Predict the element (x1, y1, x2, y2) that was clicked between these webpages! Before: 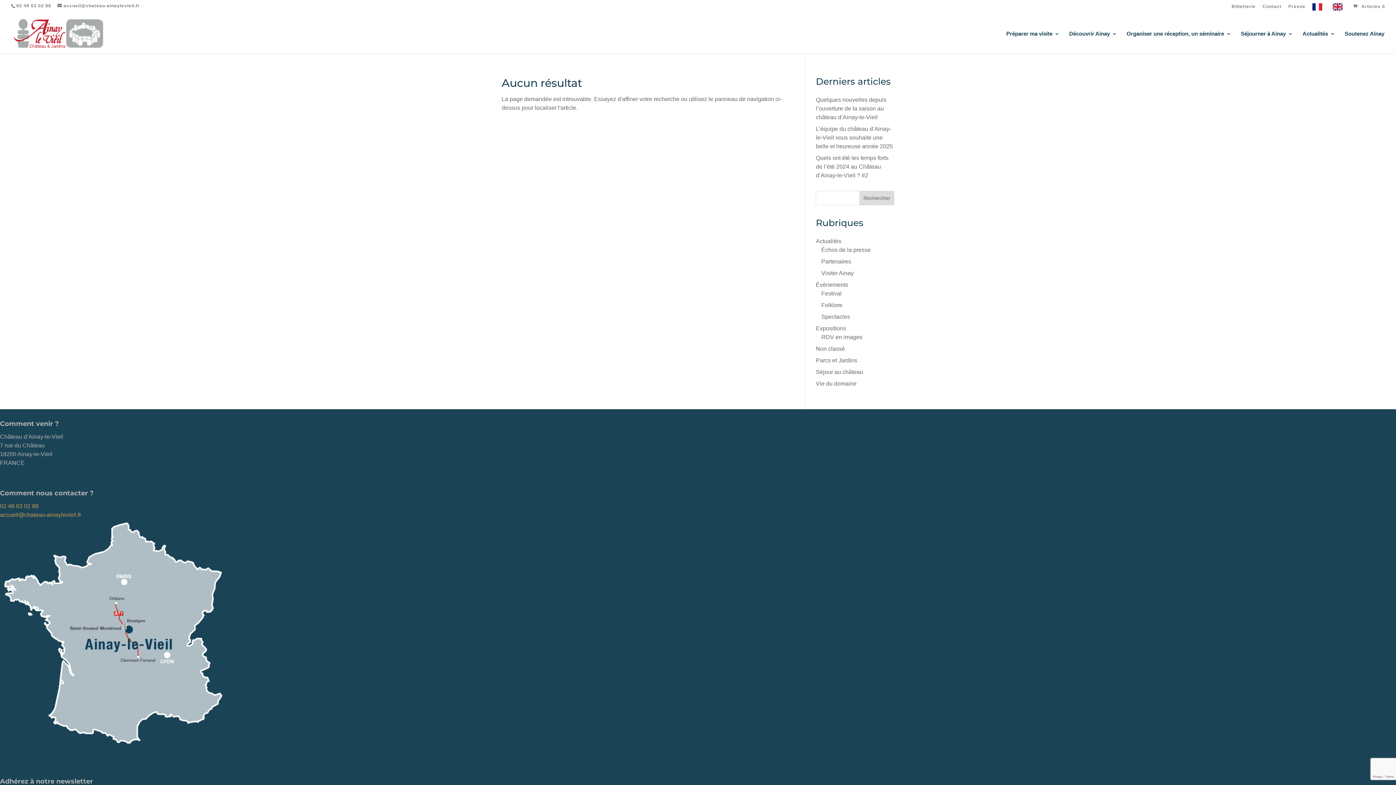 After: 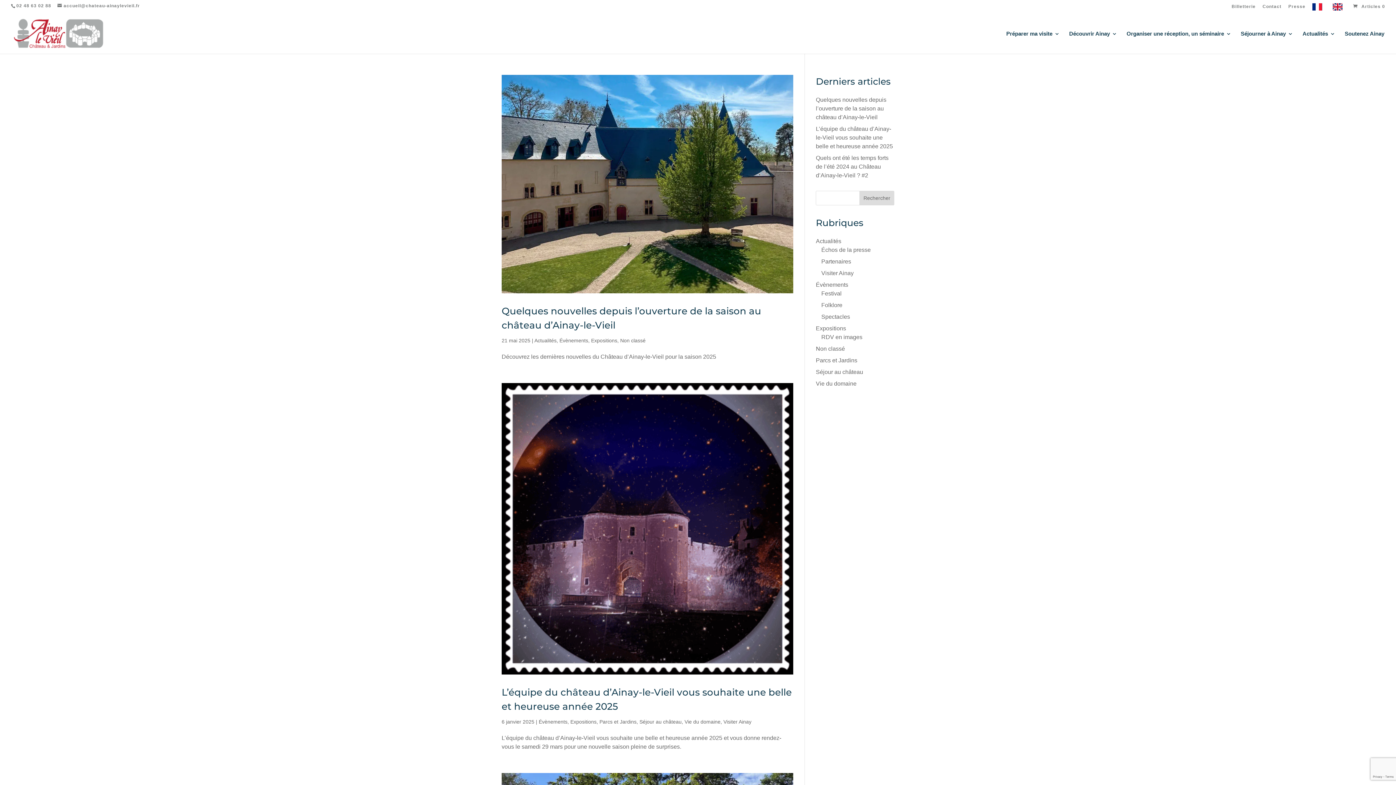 Action: bbox: (816, 325, 846, 331) label: Expositions